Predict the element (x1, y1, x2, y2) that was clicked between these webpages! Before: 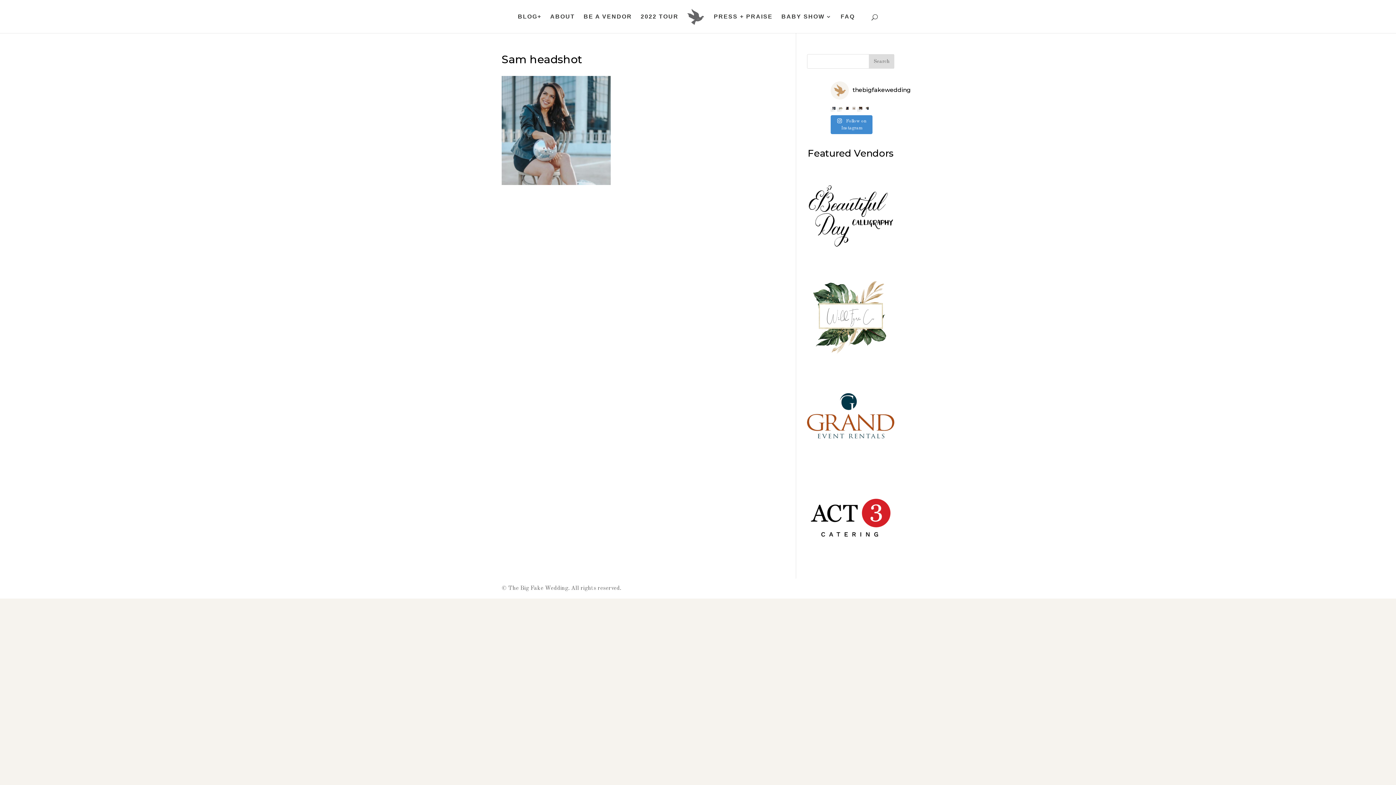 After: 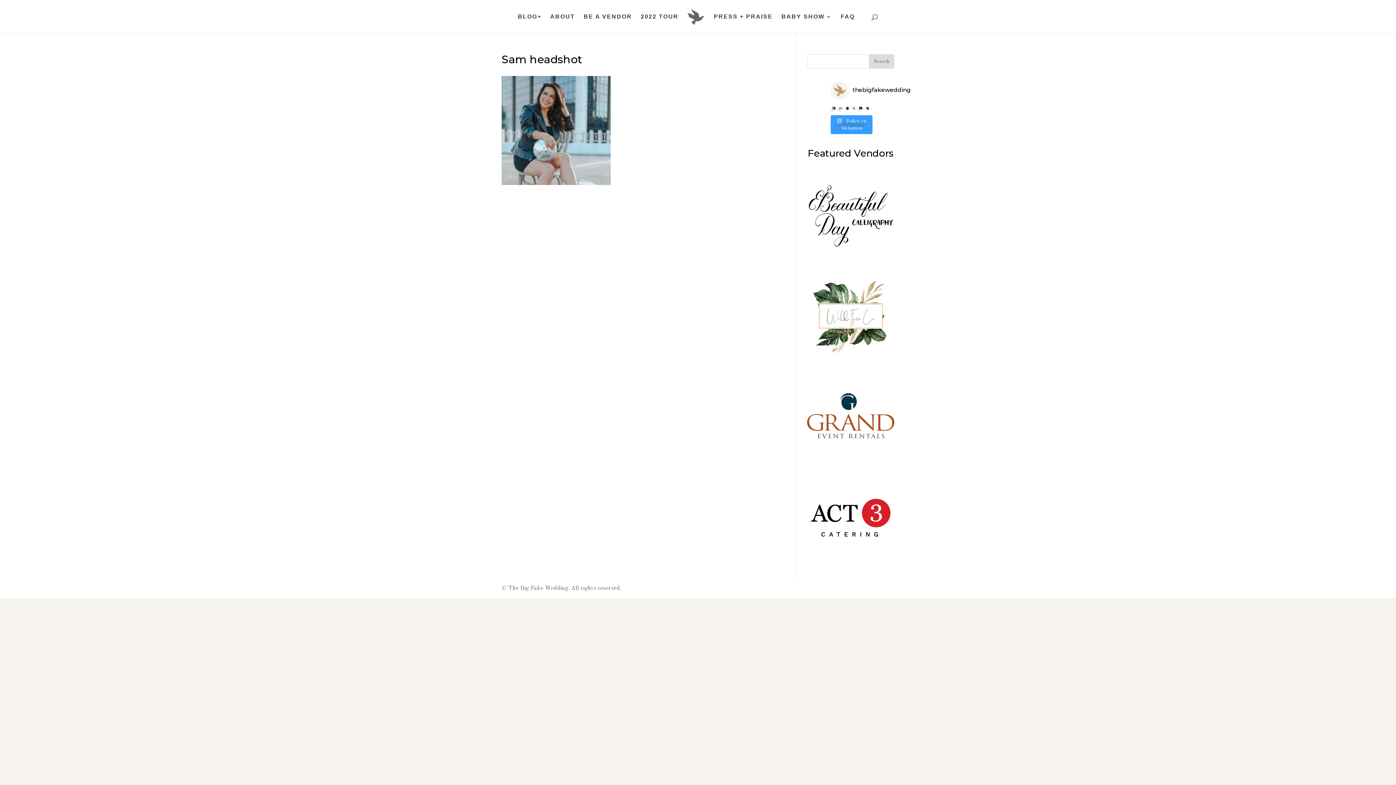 Action: bbox: (830, 115, 872, 134) label:  Follow on Instagram